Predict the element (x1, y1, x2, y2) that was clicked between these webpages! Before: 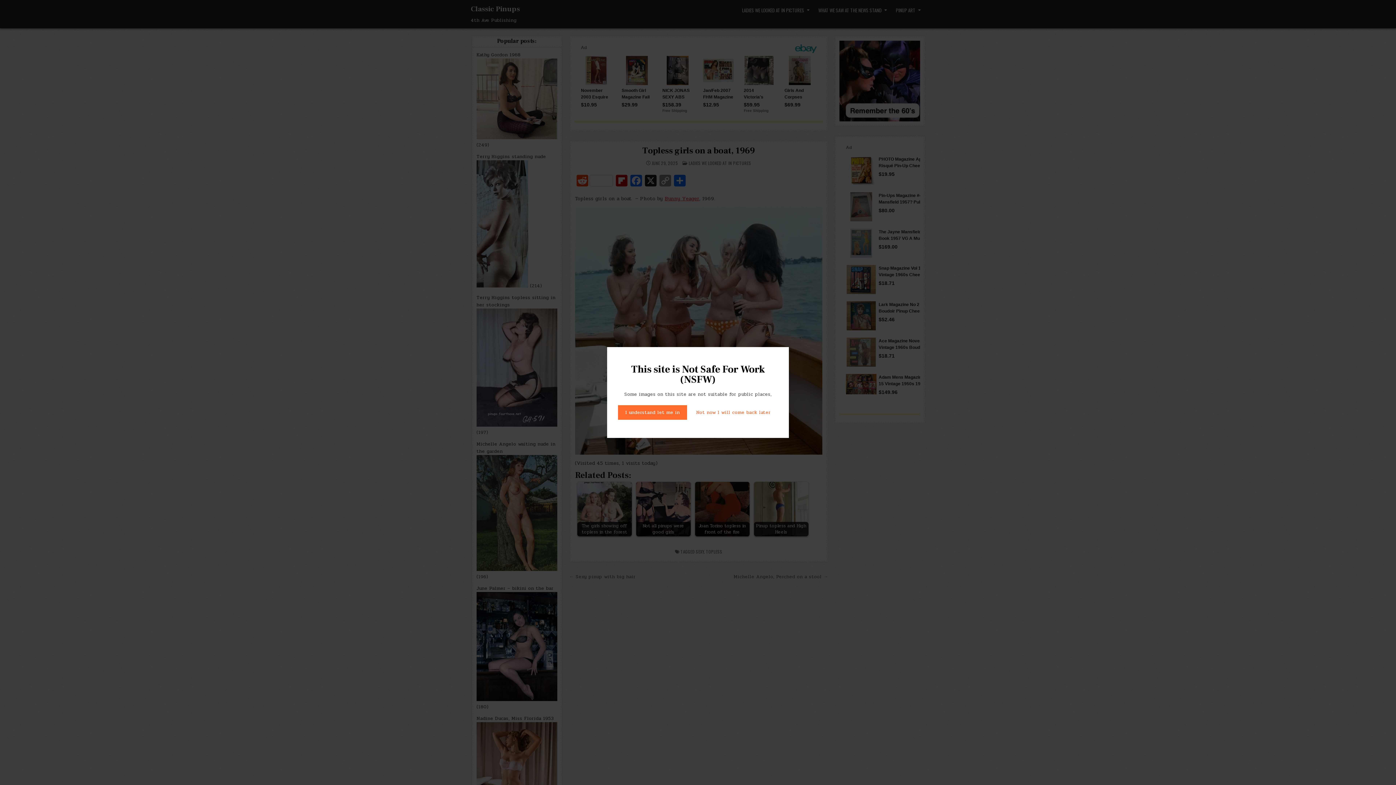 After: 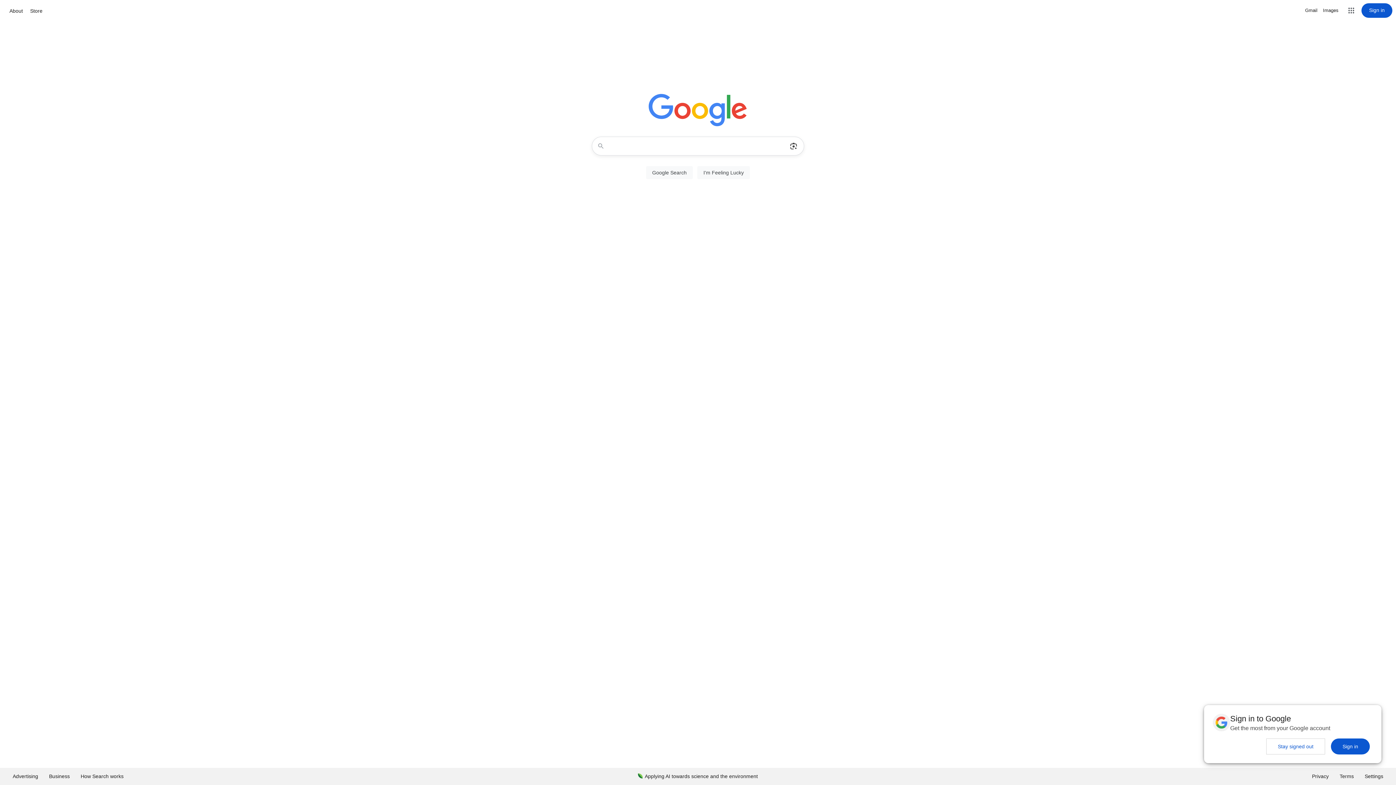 Action: label: Not now I will come back later bbox: (689, 405, 778, 419)